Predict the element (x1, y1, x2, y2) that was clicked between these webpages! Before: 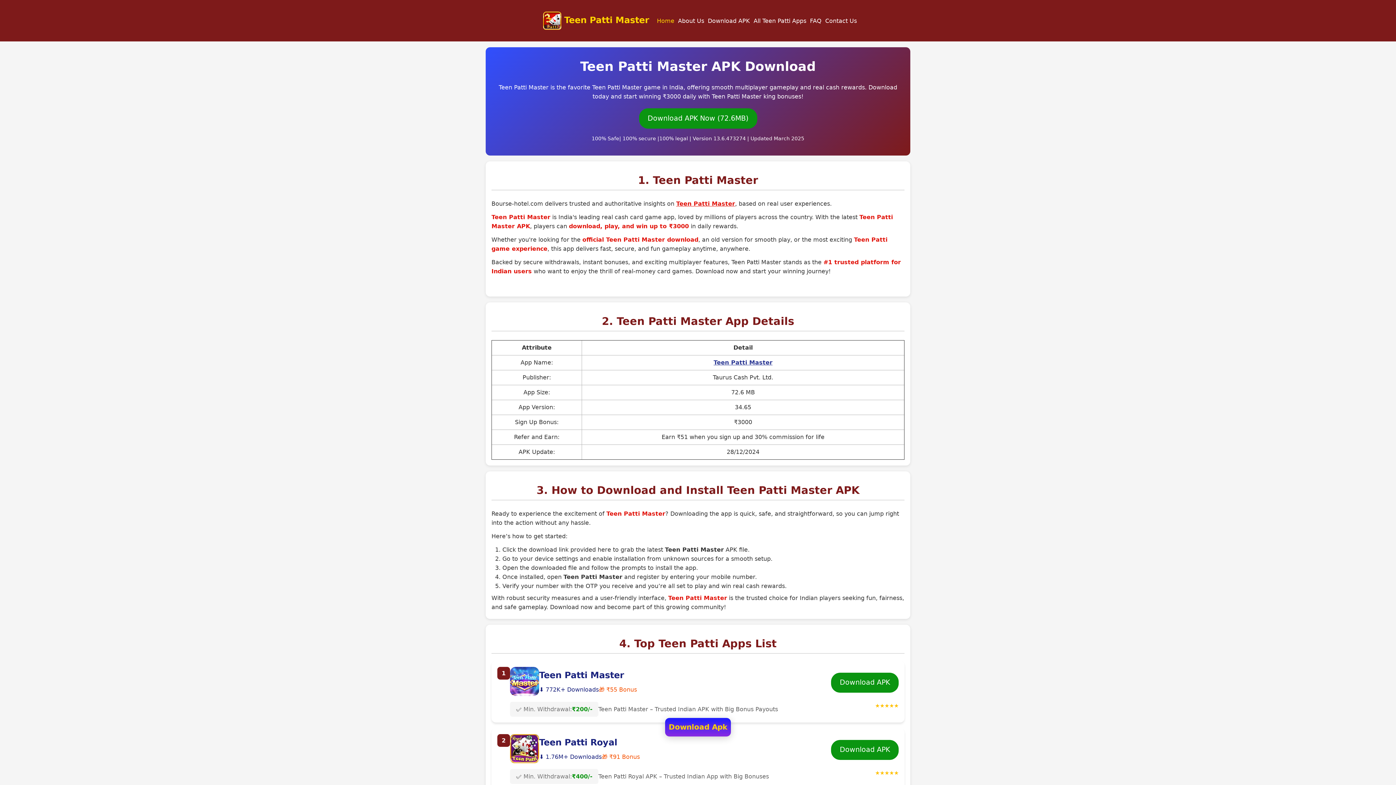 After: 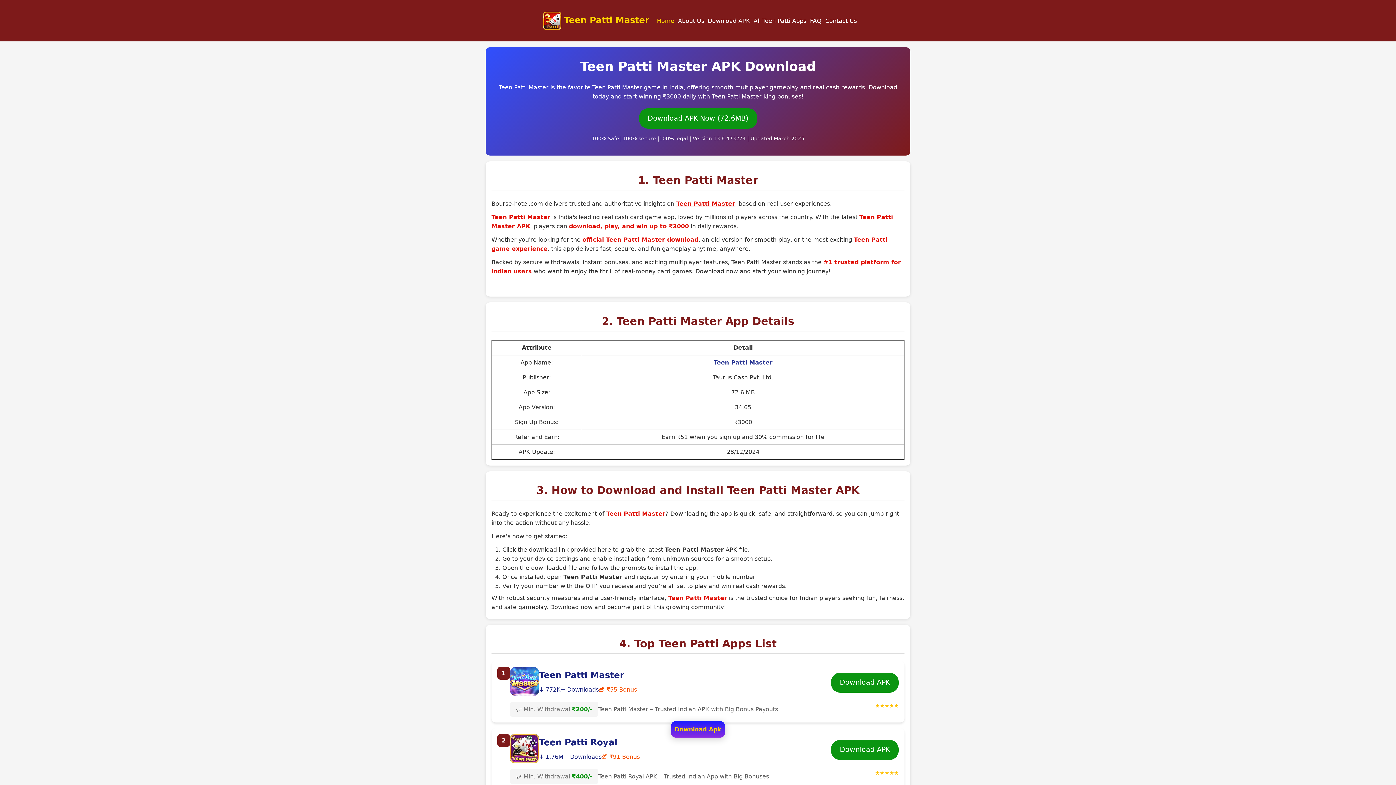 Action: bbox: (537, 5, 655, 35) label:  Teen Patti Master